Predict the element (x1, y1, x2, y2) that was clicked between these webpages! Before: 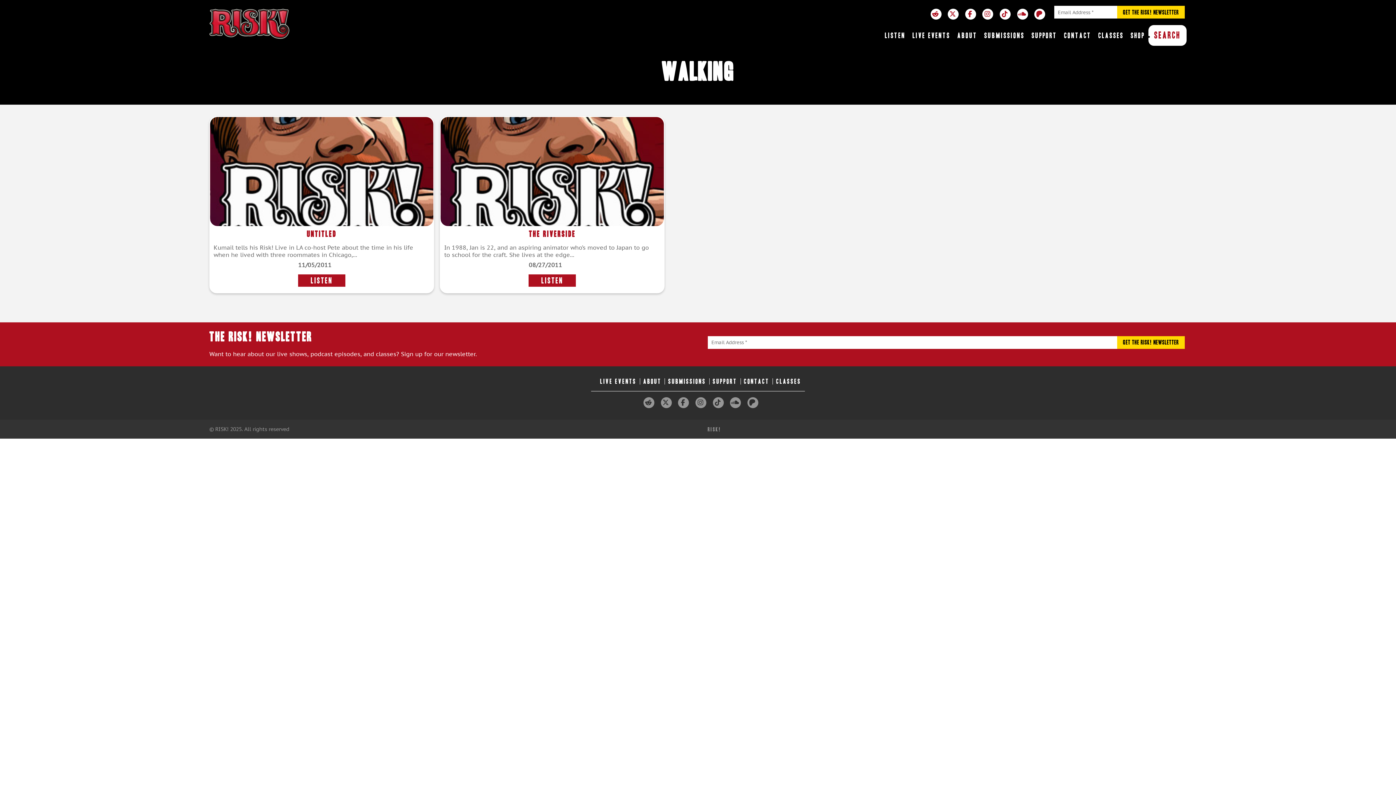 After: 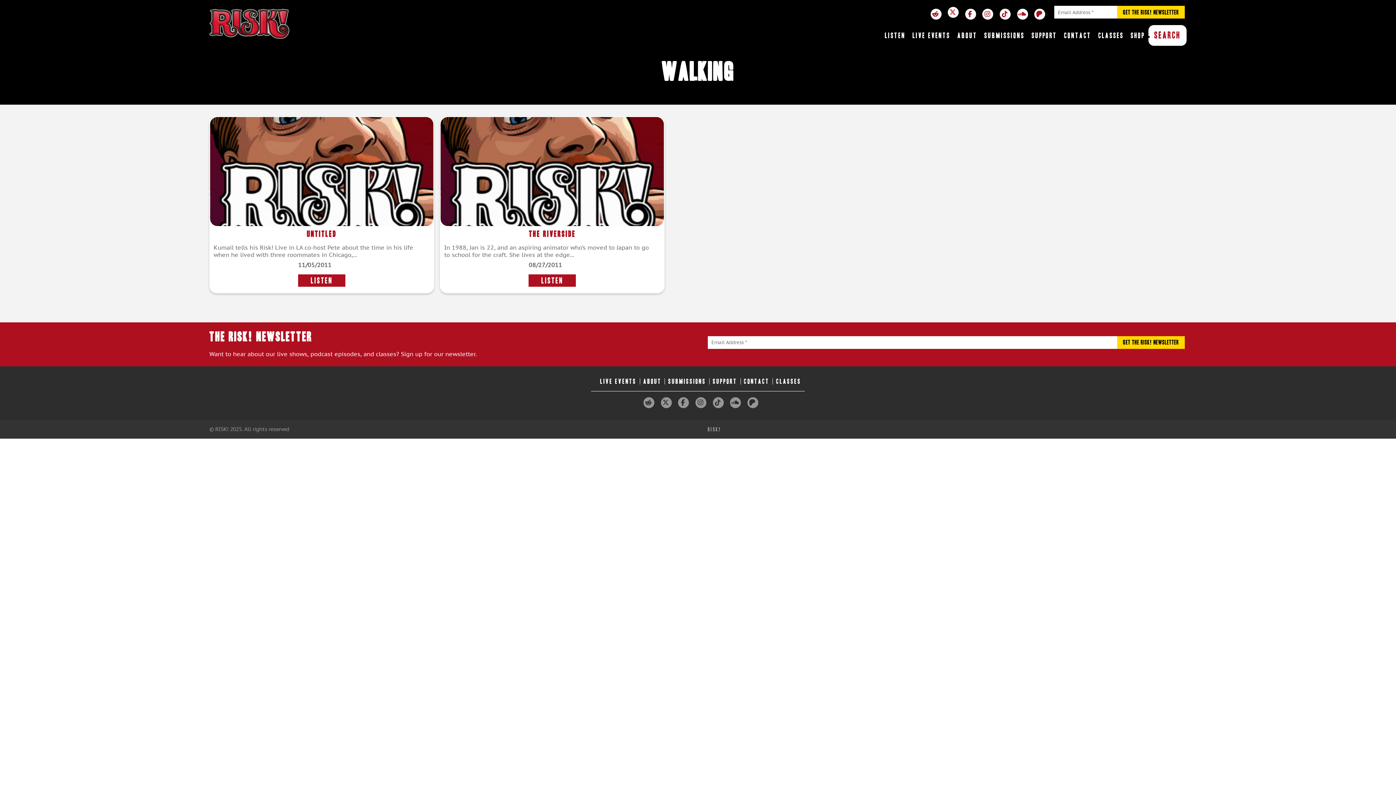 Action: bbox: (948, 8, 958, 19)